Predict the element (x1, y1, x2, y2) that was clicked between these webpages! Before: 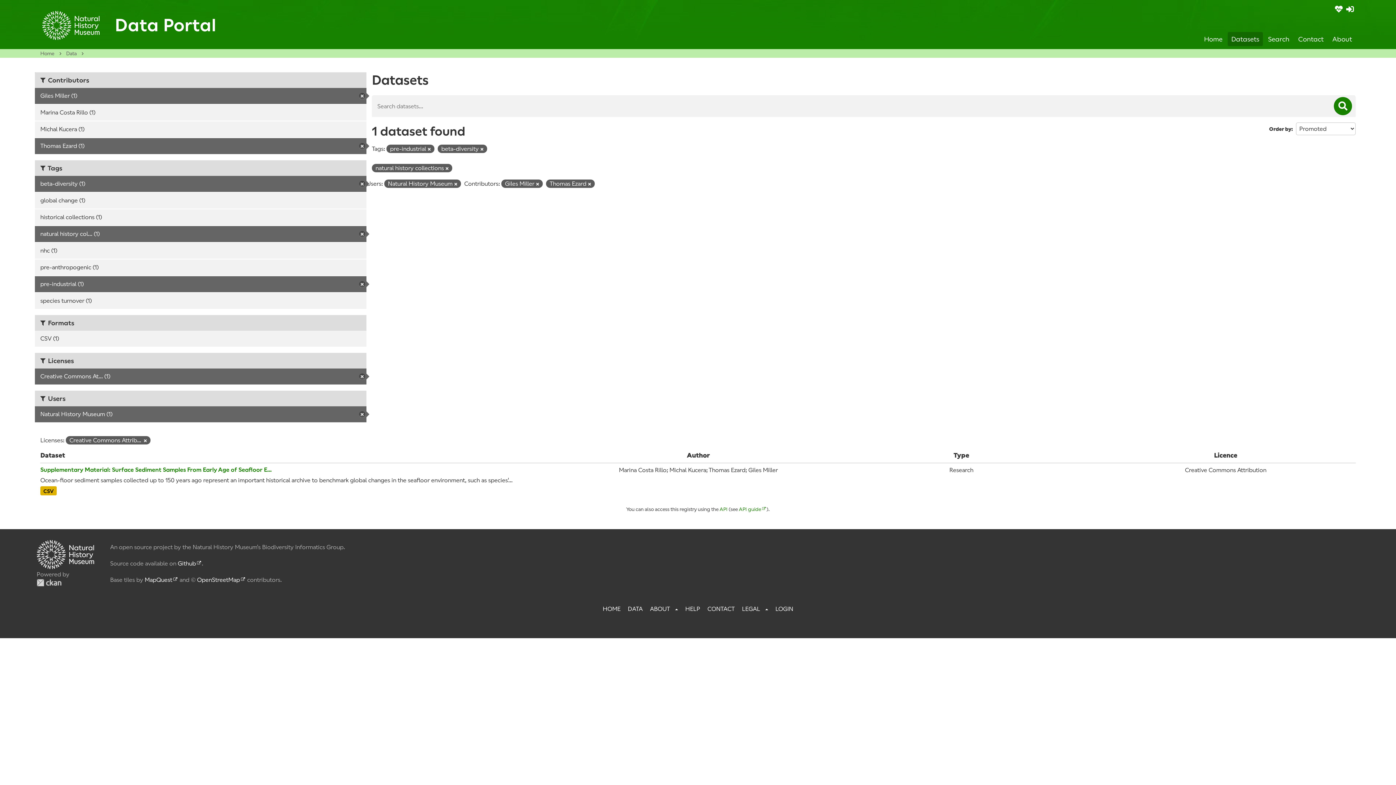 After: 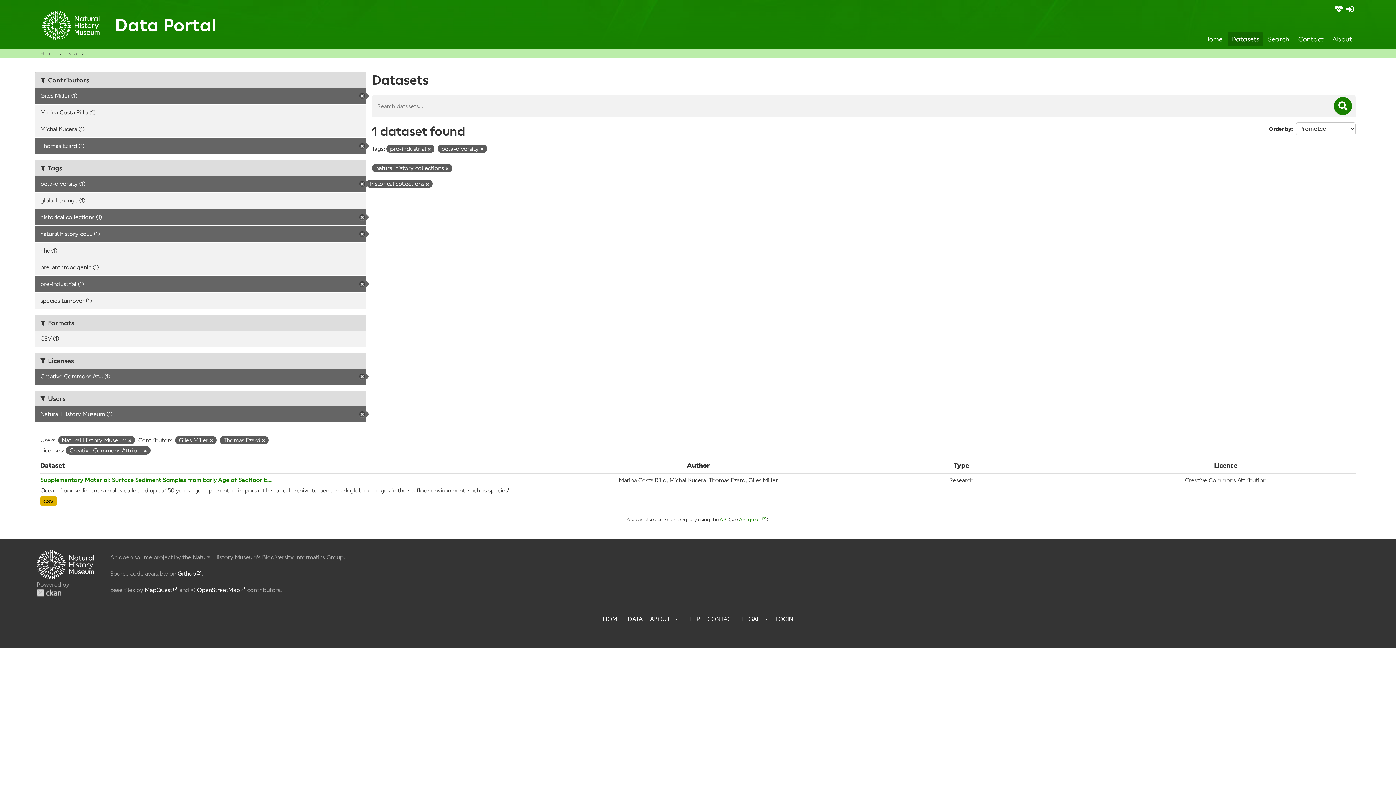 Action: bbox: (34, 209, 366, 225) label: historical collections (1)